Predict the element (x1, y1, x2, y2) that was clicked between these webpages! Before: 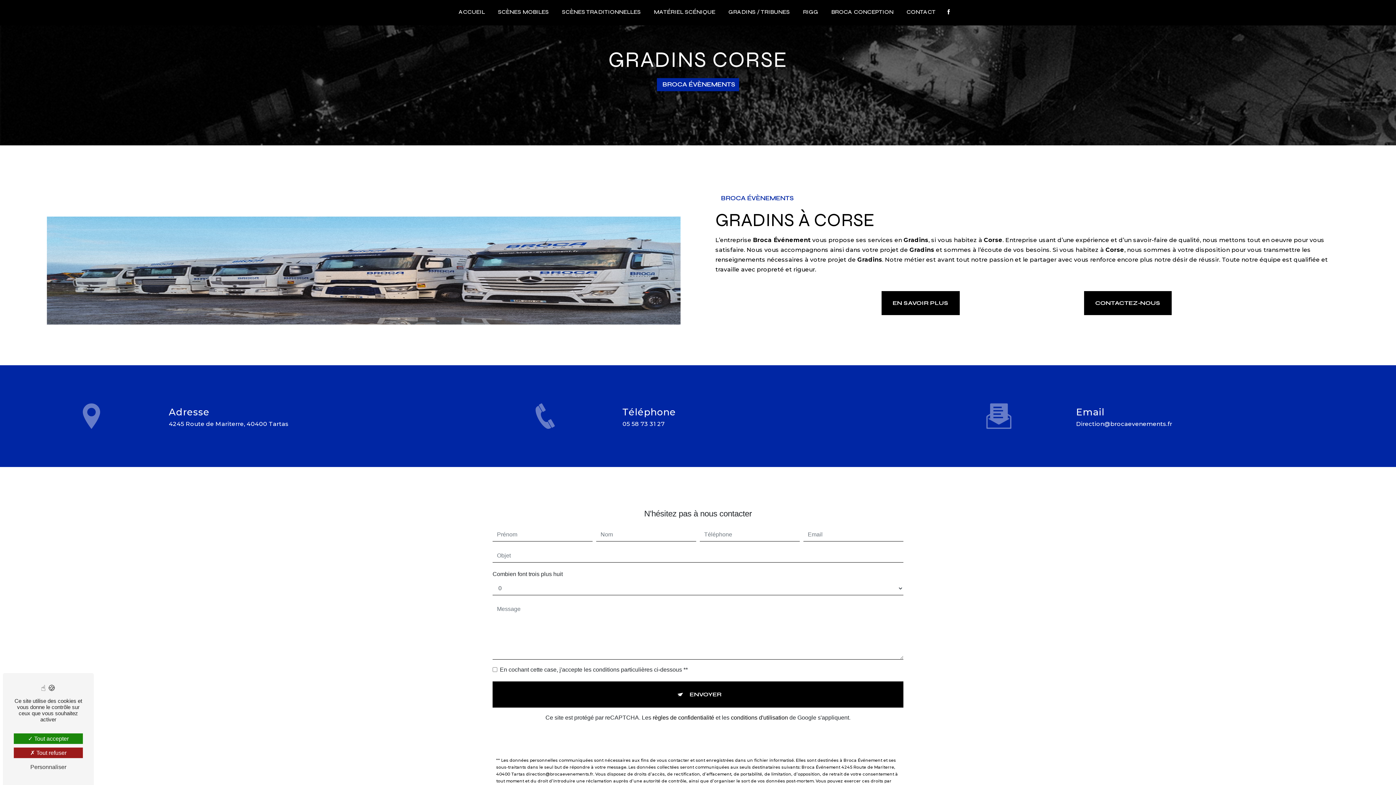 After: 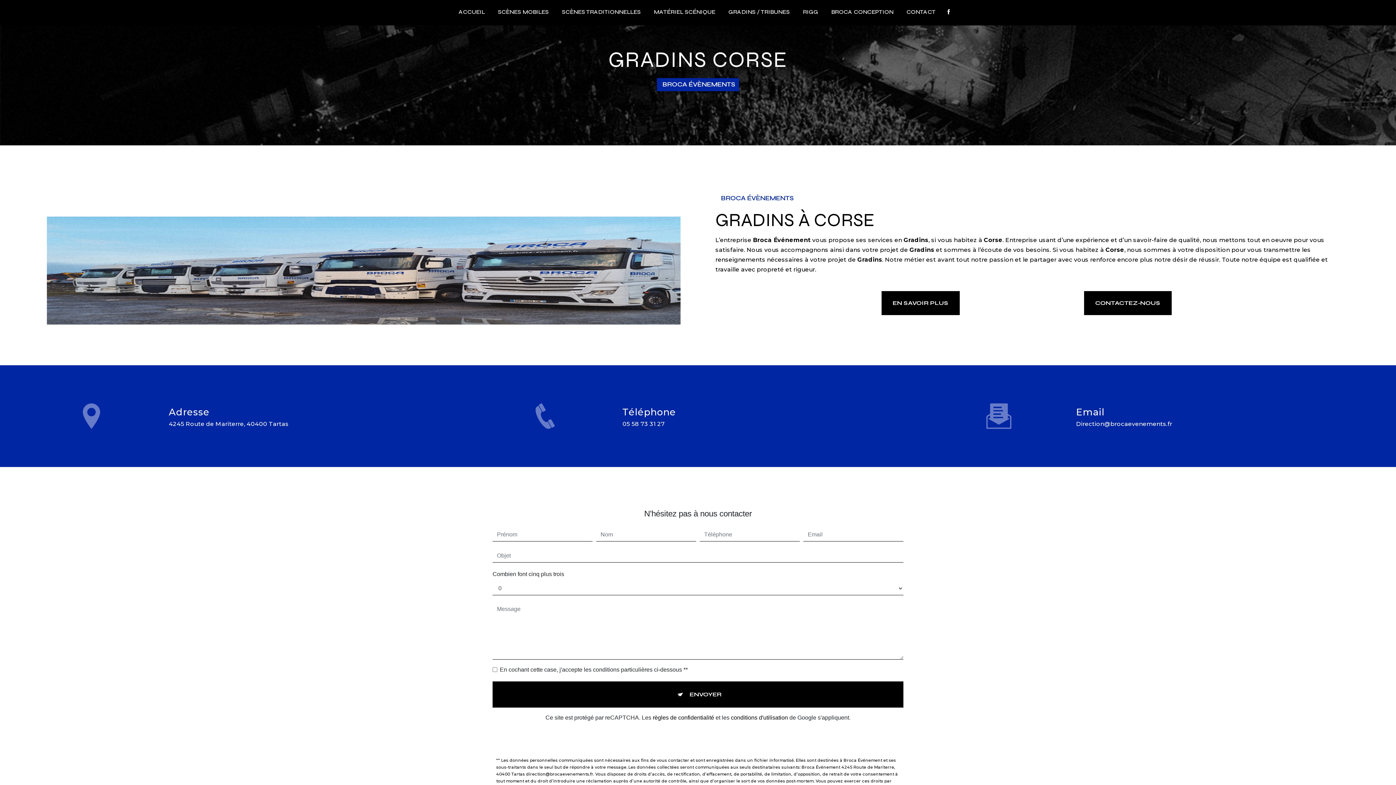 Action: bbox: (13, 748, 82, 758) label: Tout refuser (Recharger la page)